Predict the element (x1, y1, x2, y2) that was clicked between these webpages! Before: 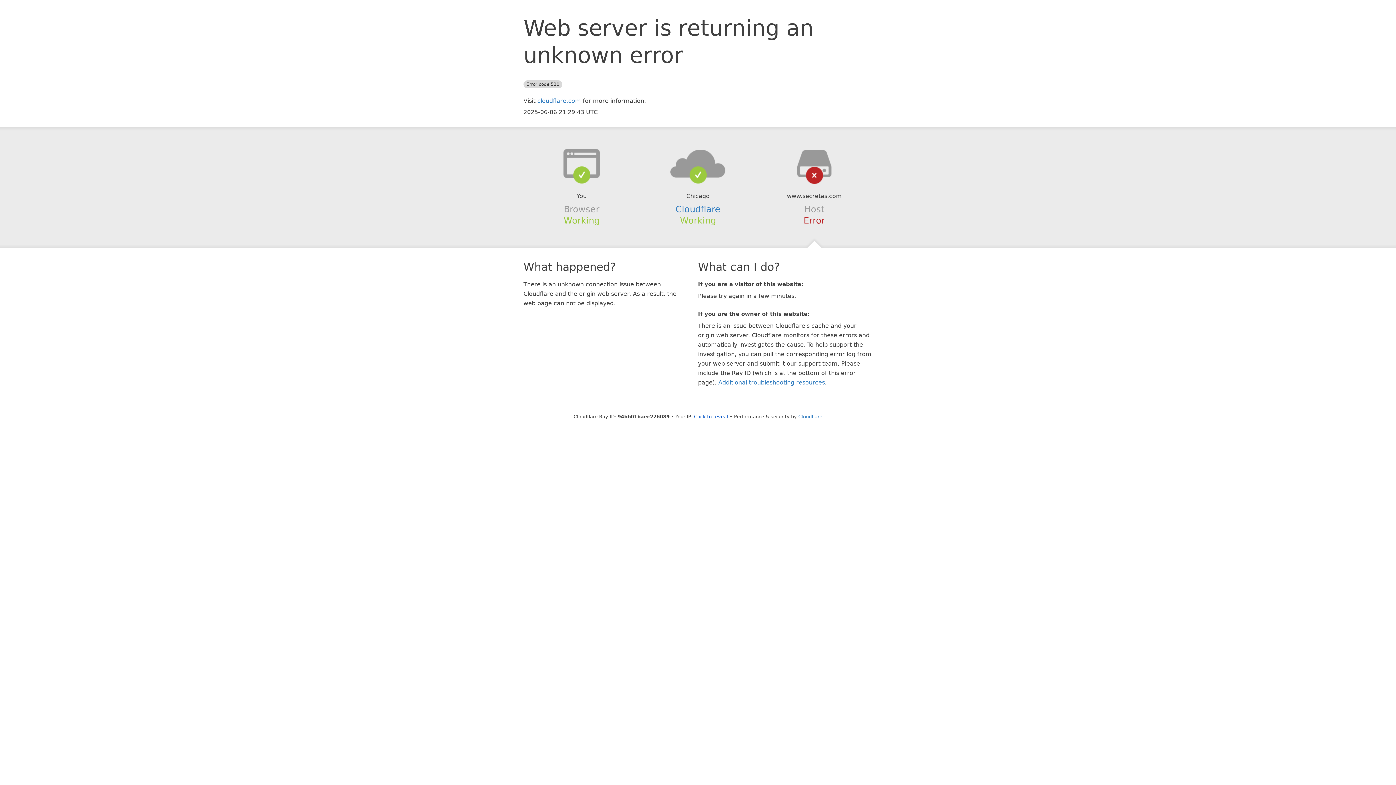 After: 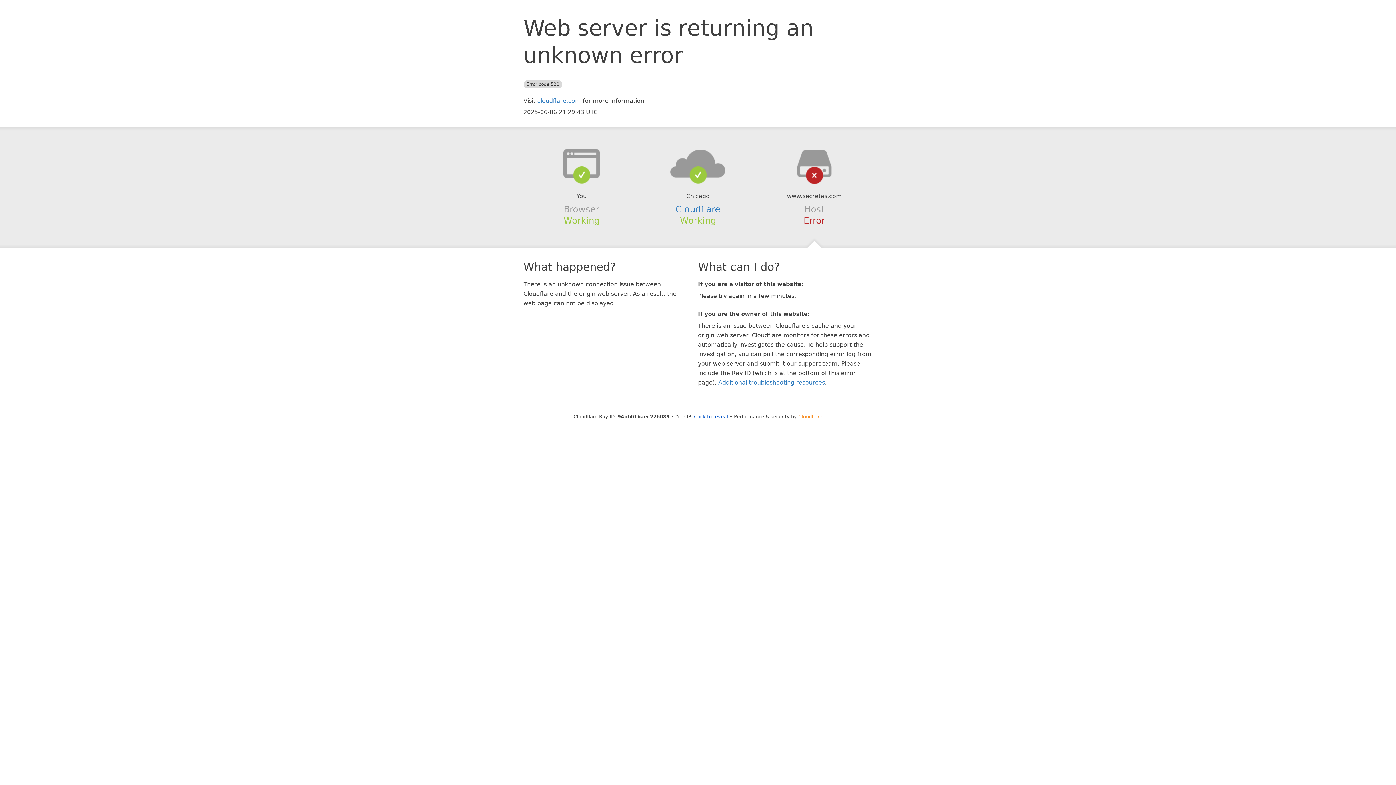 Action: bbox: (798, 414, 822, 419) label: Cloudflare